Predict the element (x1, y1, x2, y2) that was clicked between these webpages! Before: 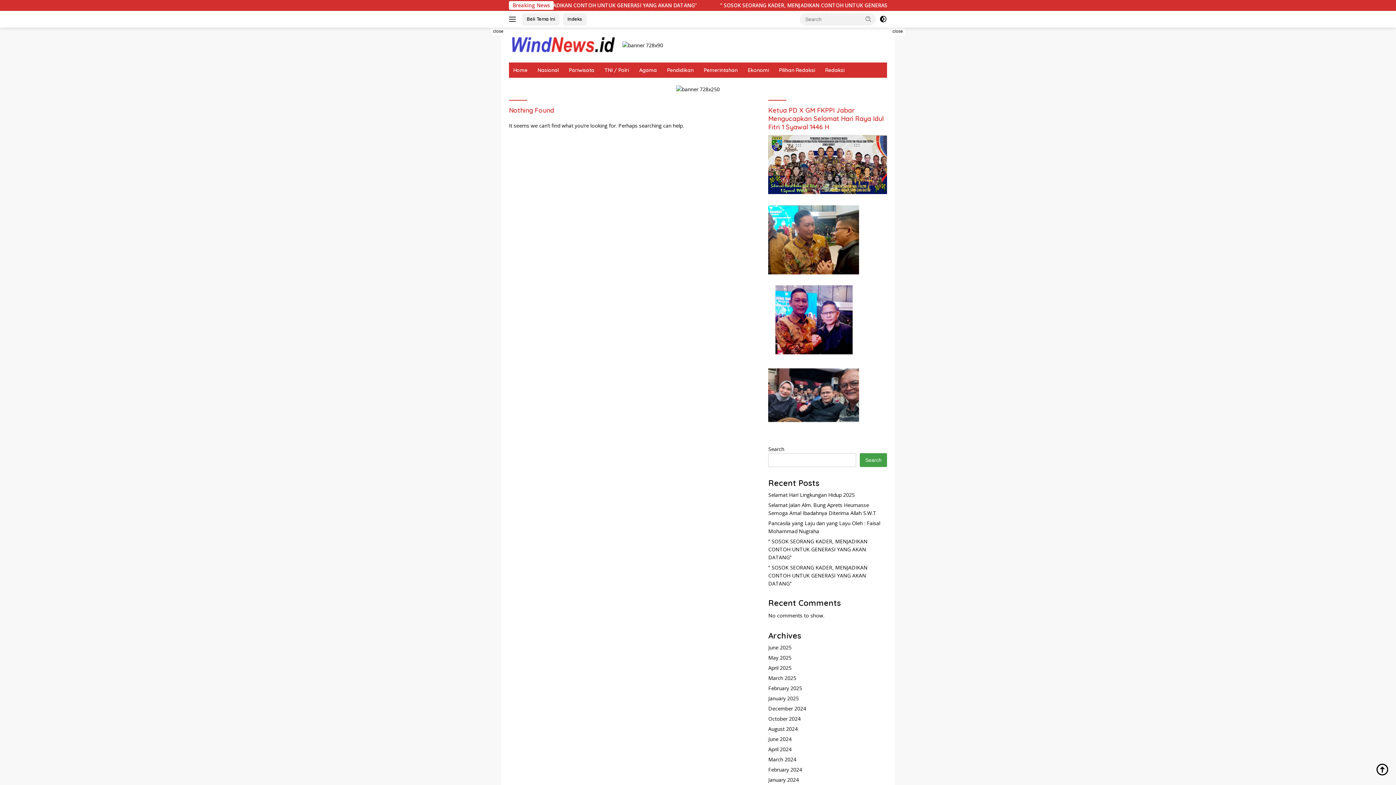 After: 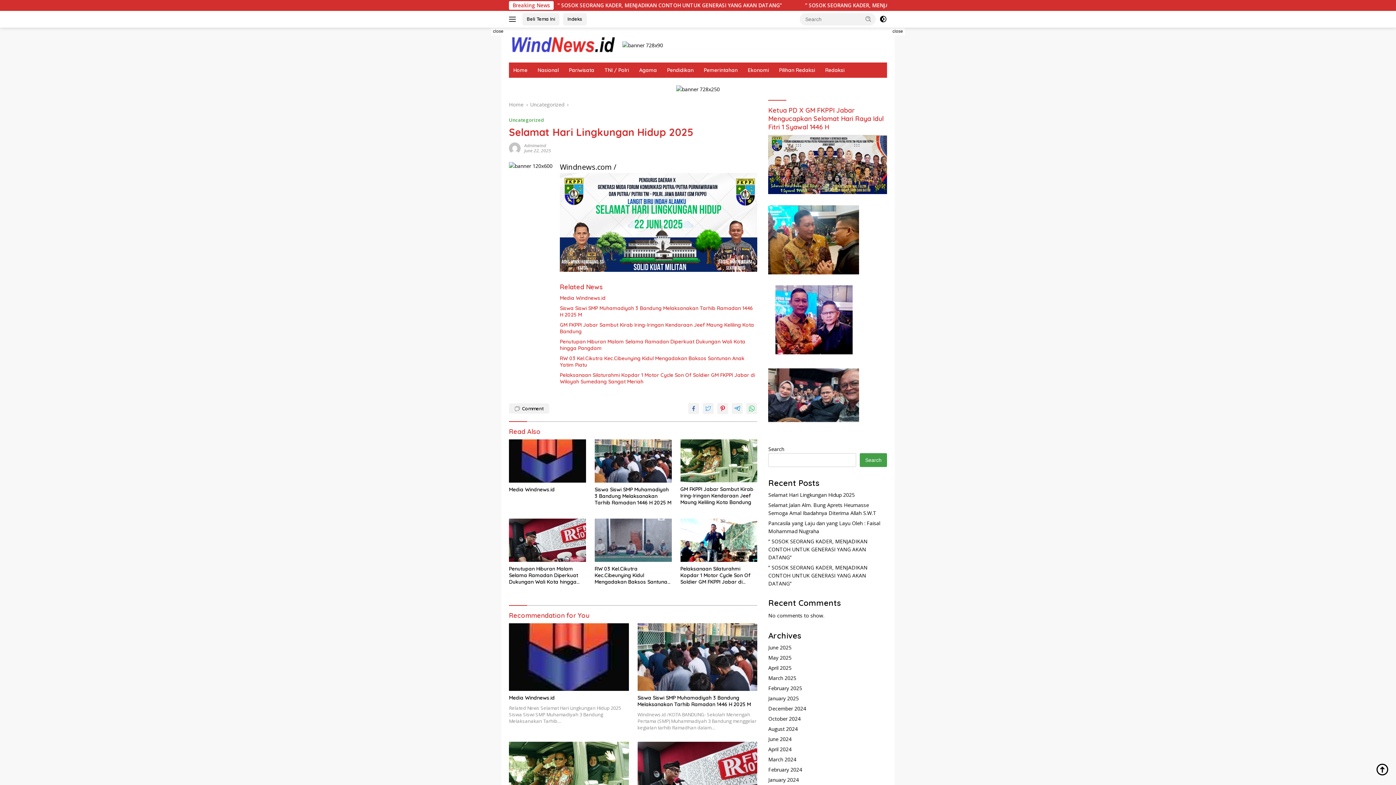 Action: label: Selamat Hari Lingkungan Hidup 2025 bbox: (768, 491, 855, 498)